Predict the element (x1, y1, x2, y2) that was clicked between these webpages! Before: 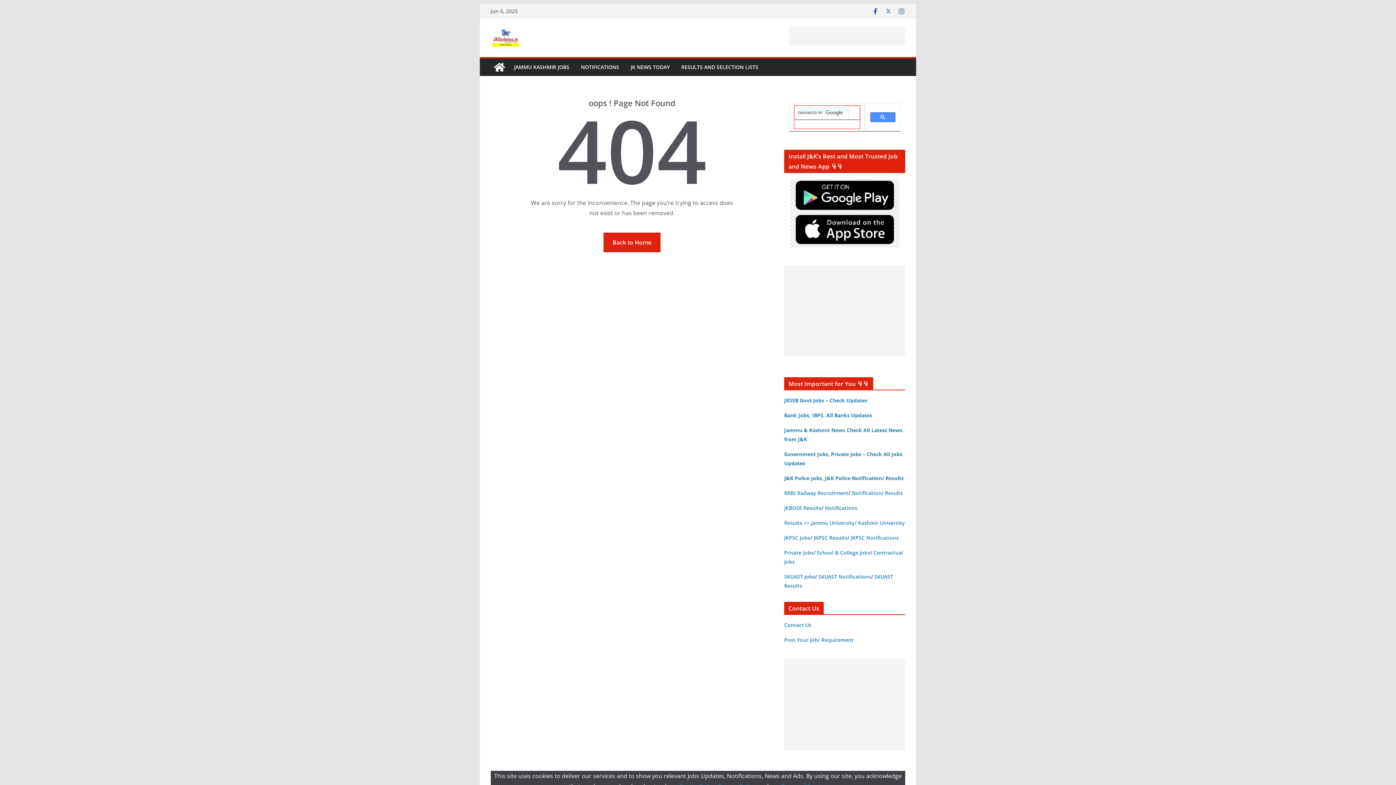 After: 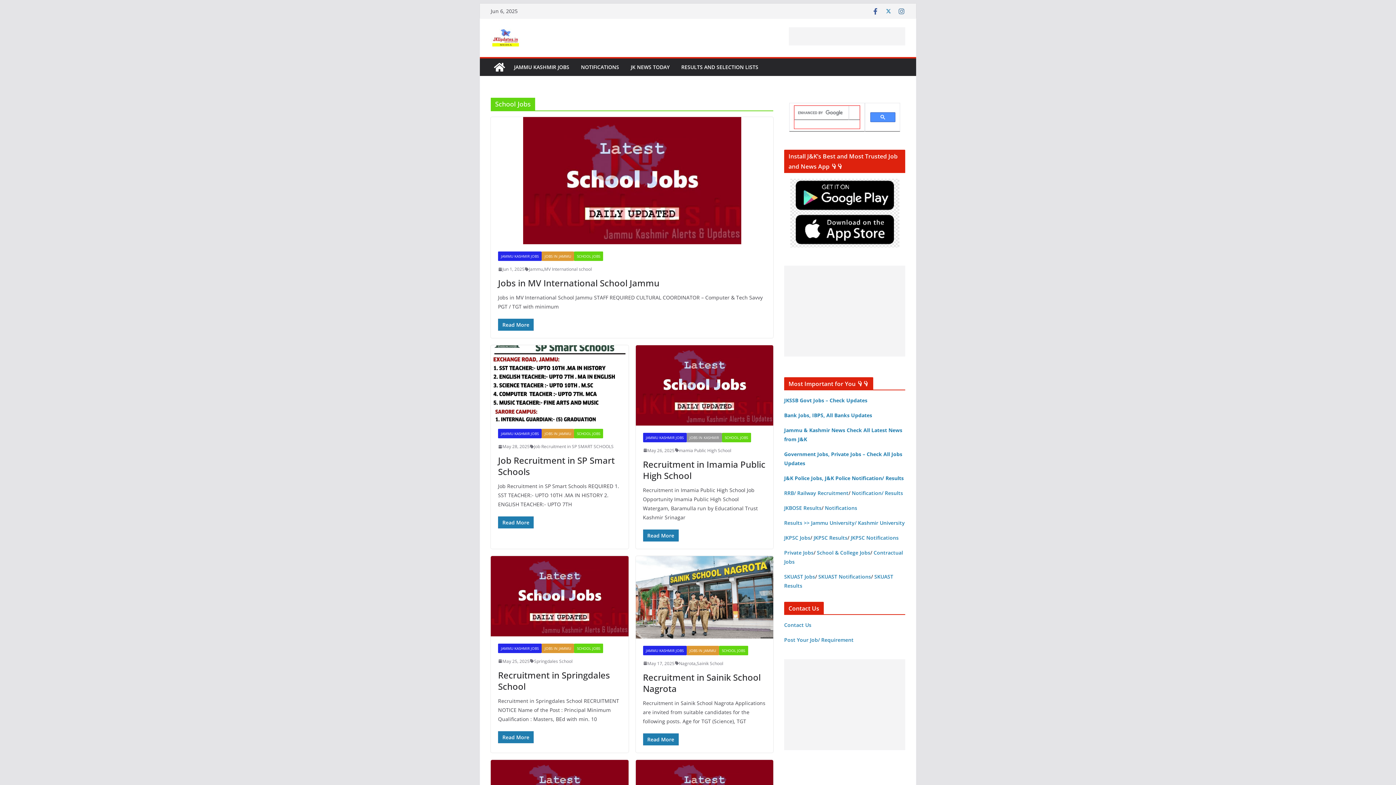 Action: bbox: (817, 549, 870, 556) label: School & College Jobs